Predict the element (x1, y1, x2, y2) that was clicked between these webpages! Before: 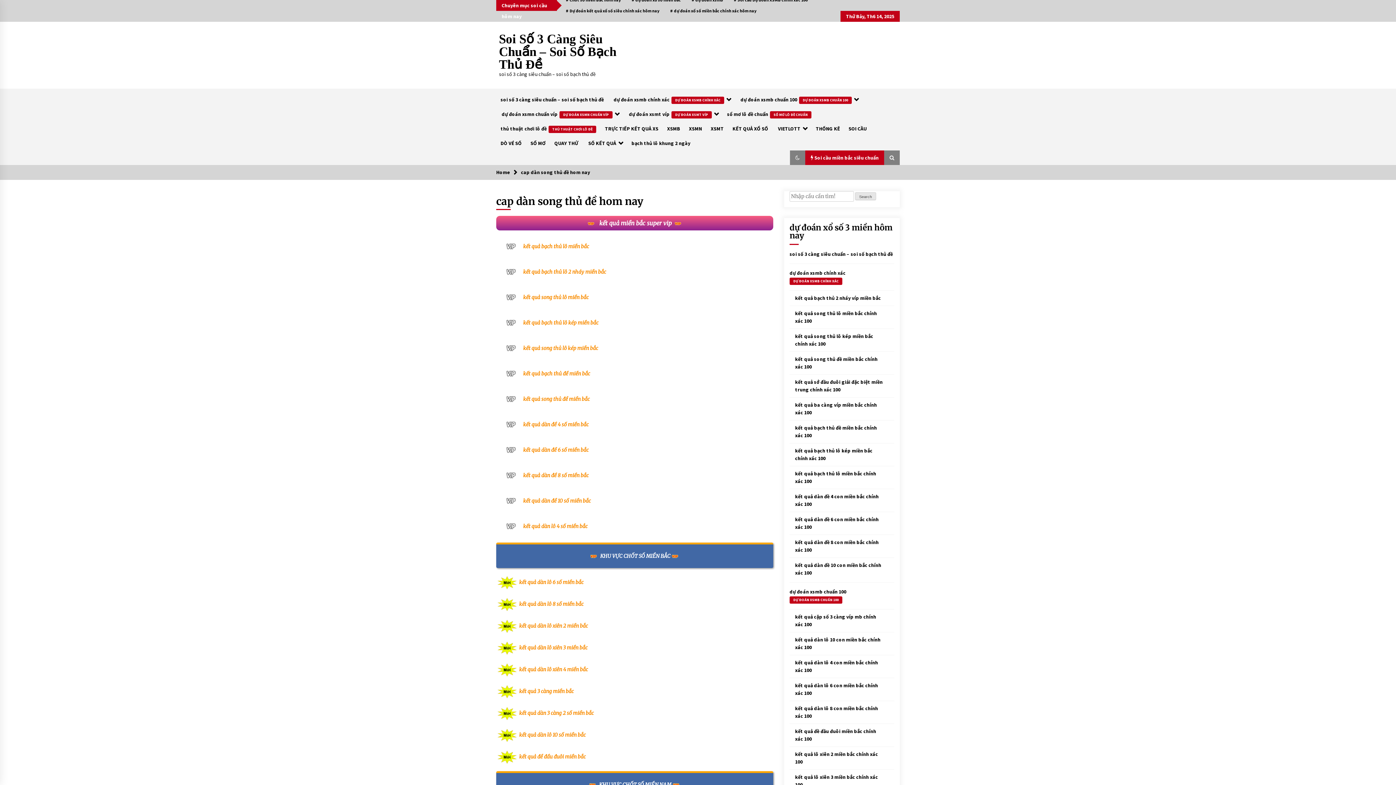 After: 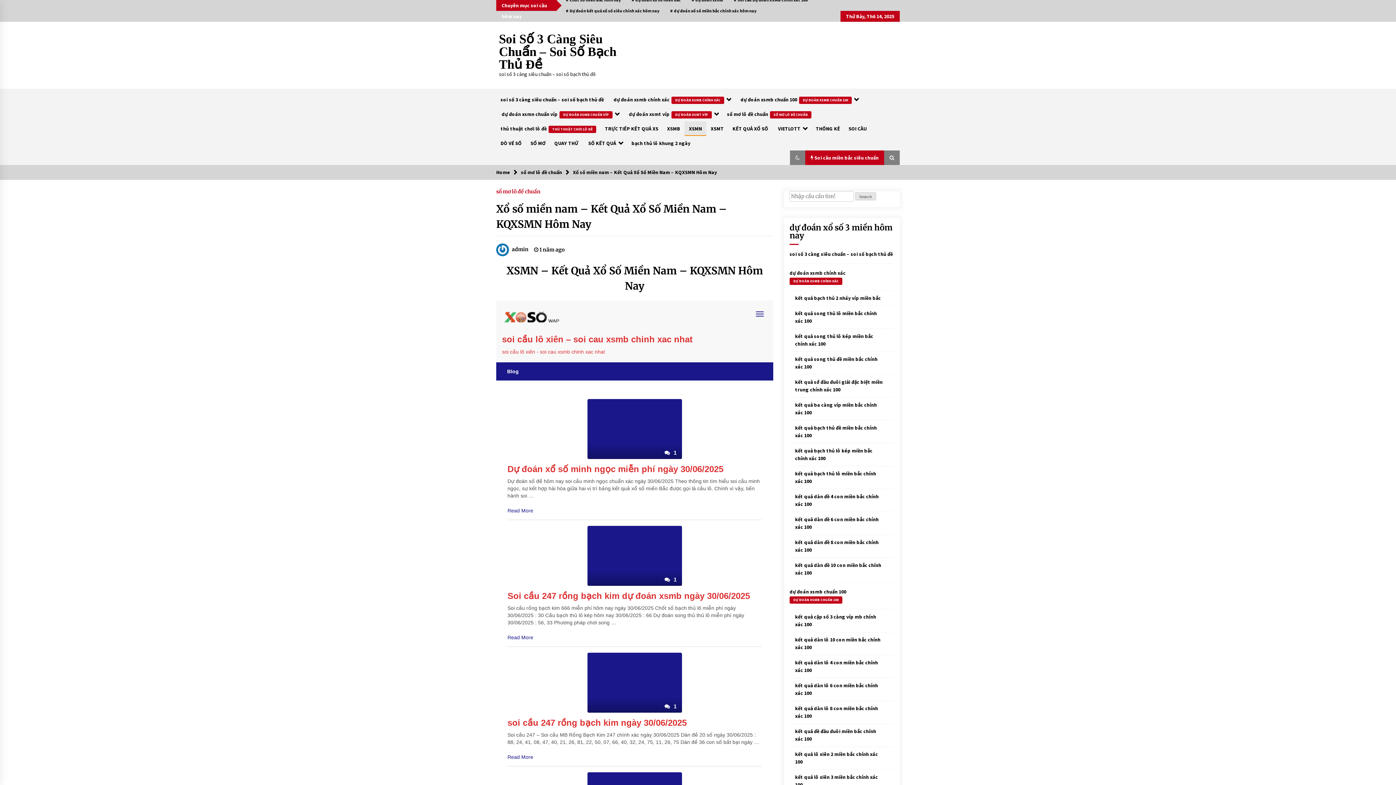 Action: label: XSMN bbox: (684, 121, 706, 136)